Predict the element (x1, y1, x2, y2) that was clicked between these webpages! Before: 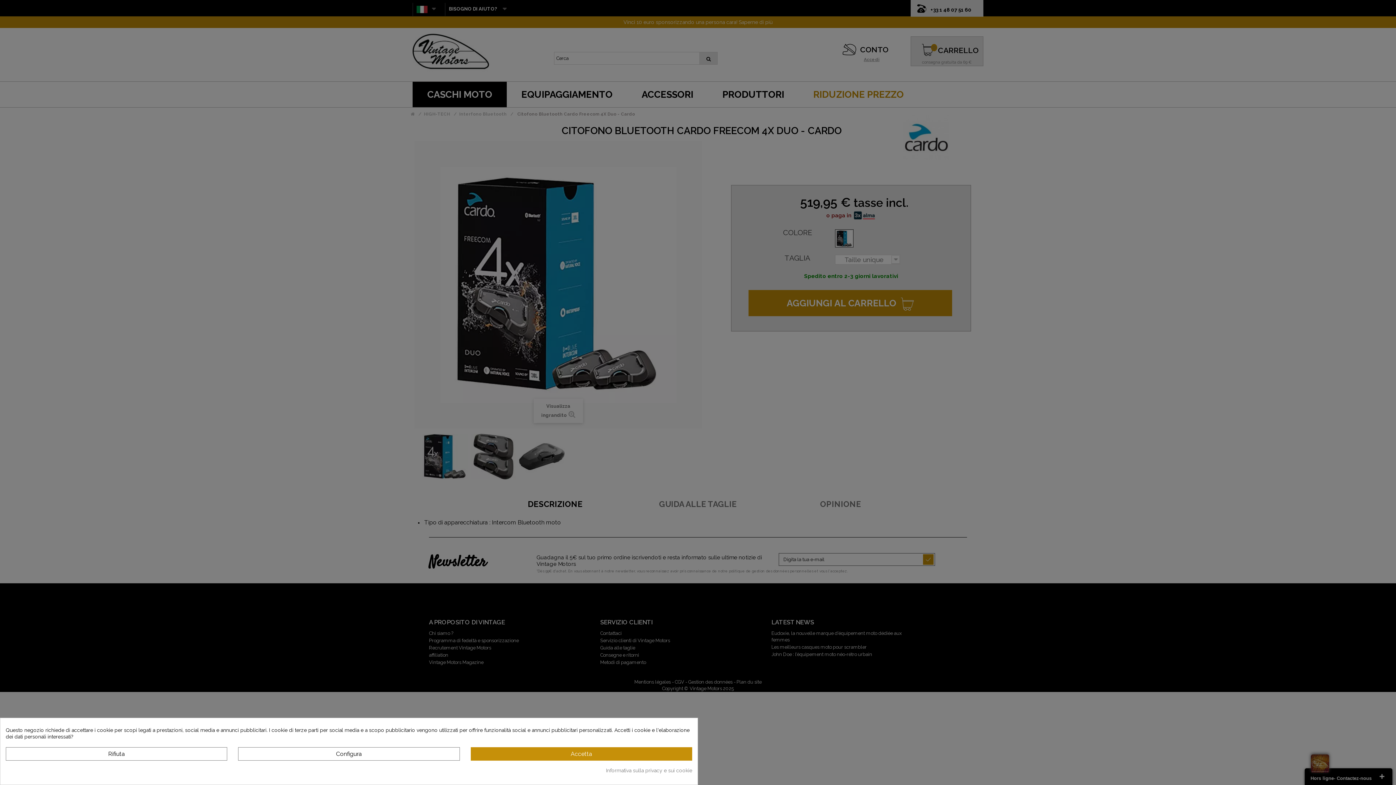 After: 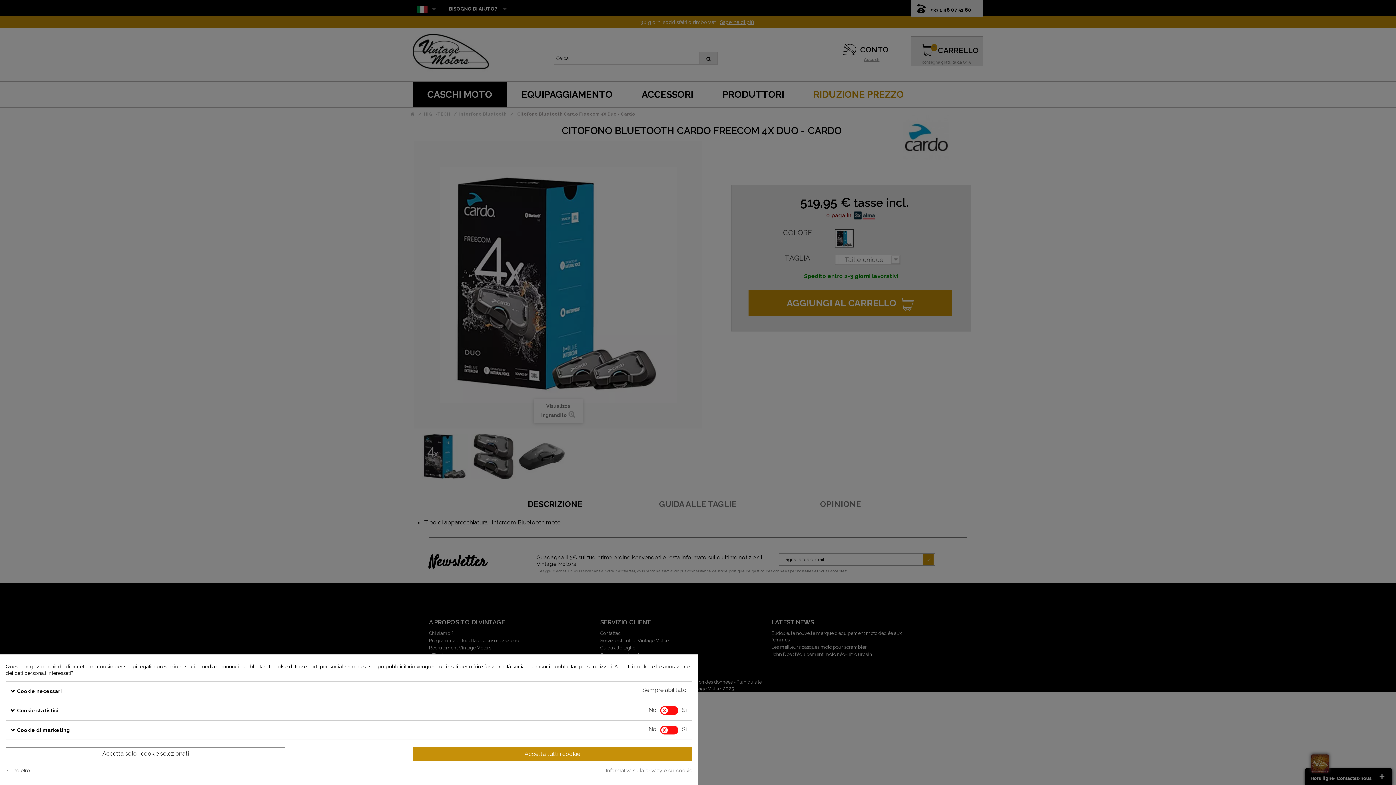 Action: bbox: (238, 747, 459, 761) label: Configura